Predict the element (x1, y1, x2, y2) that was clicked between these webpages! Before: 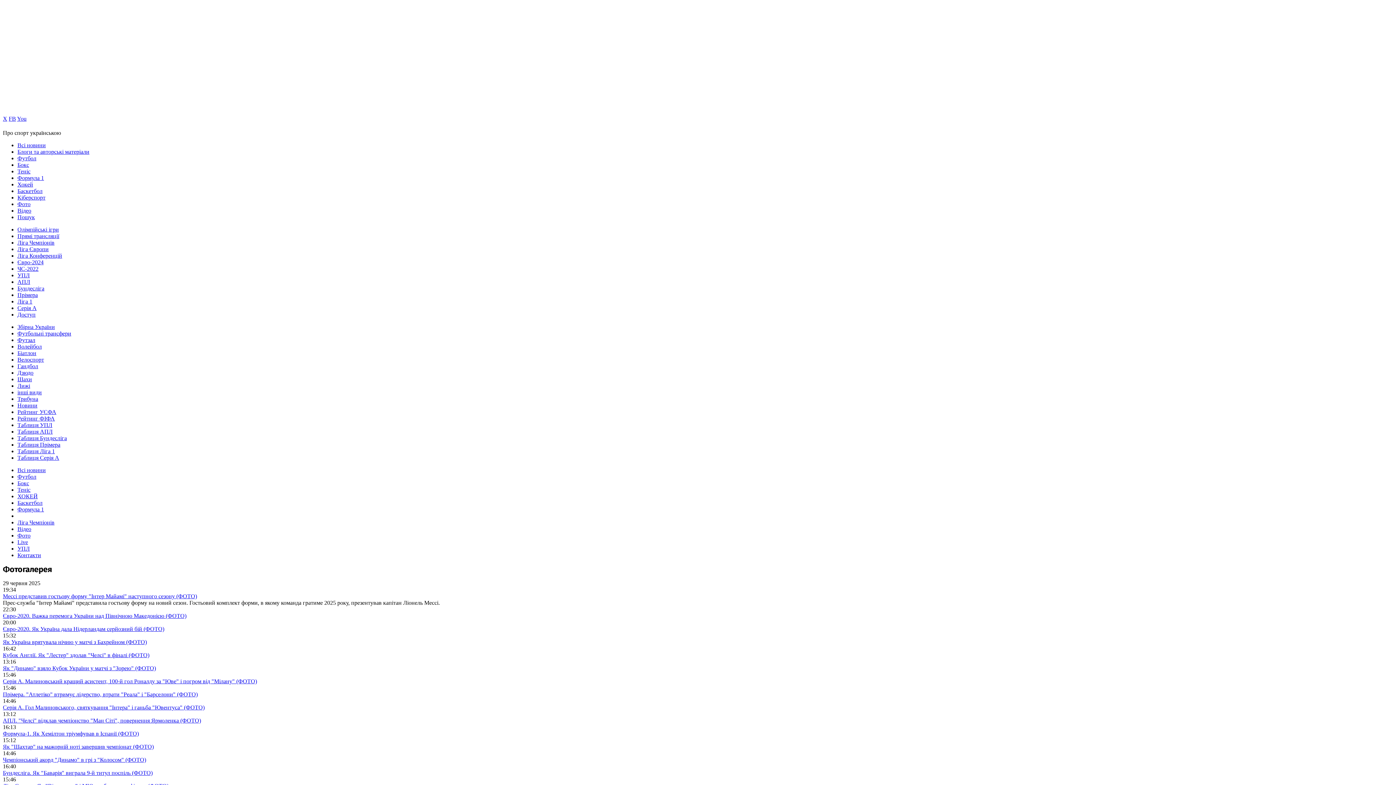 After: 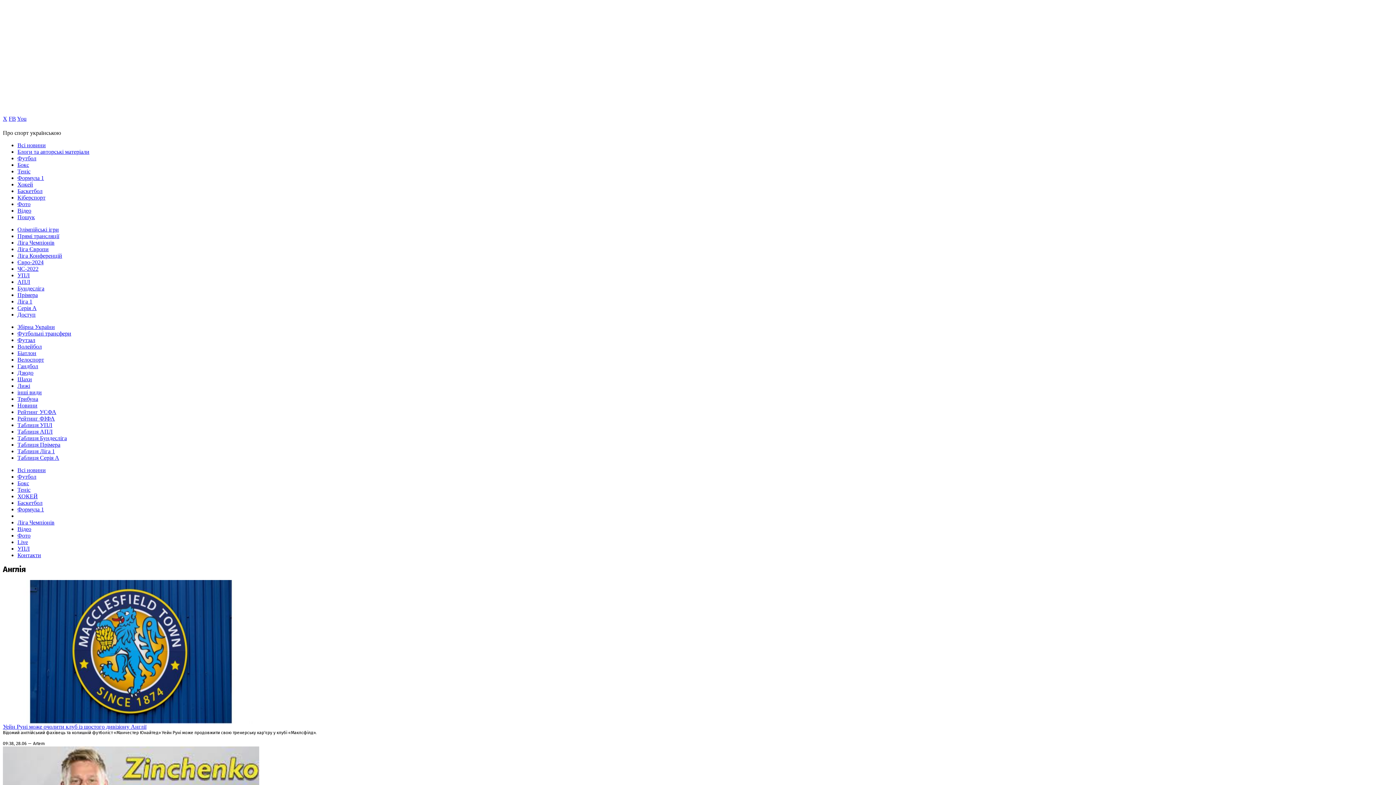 Action: label: АПЛ bbox: (17, 279, 30, 285)